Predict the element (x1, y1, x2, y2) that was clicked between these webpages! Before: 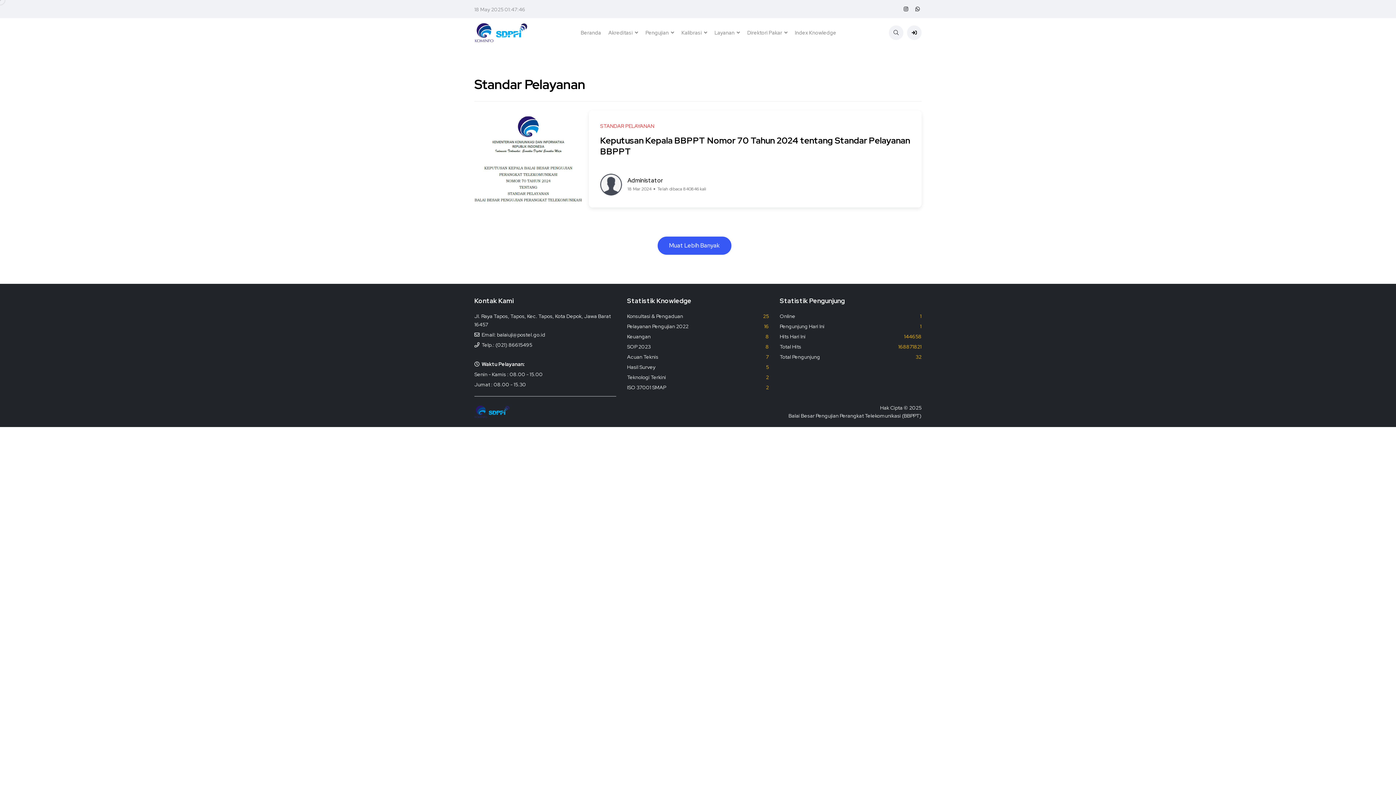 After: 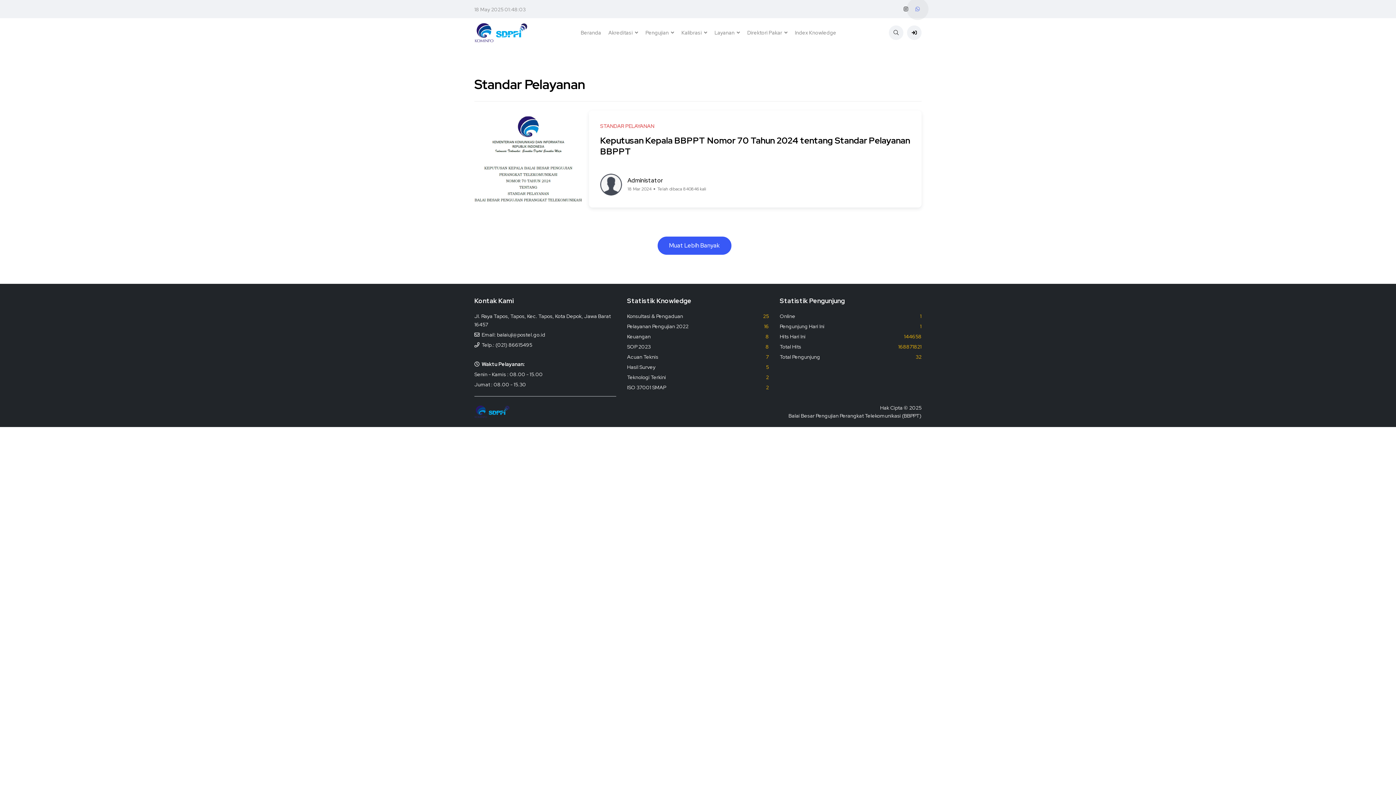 Action: bbox: (915, 5, 920, 13)